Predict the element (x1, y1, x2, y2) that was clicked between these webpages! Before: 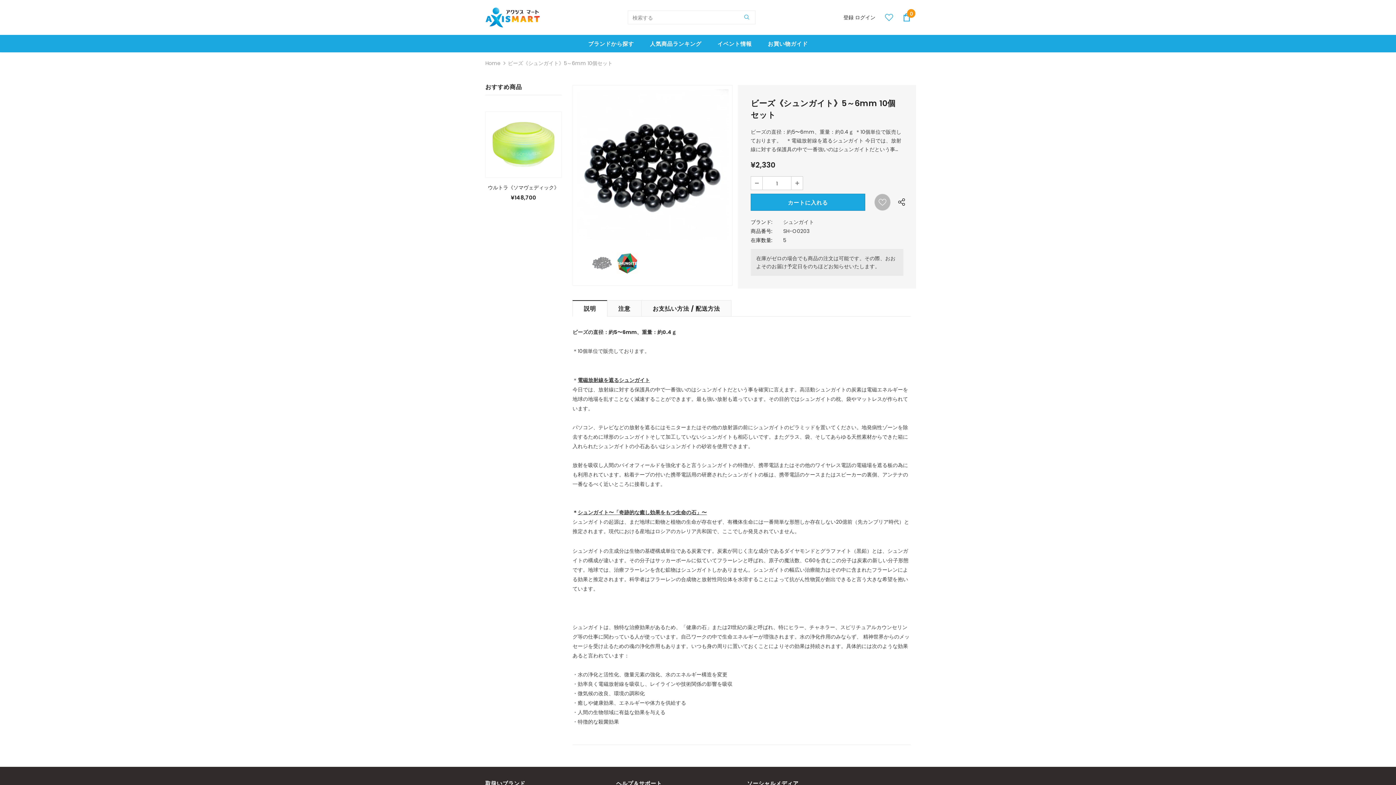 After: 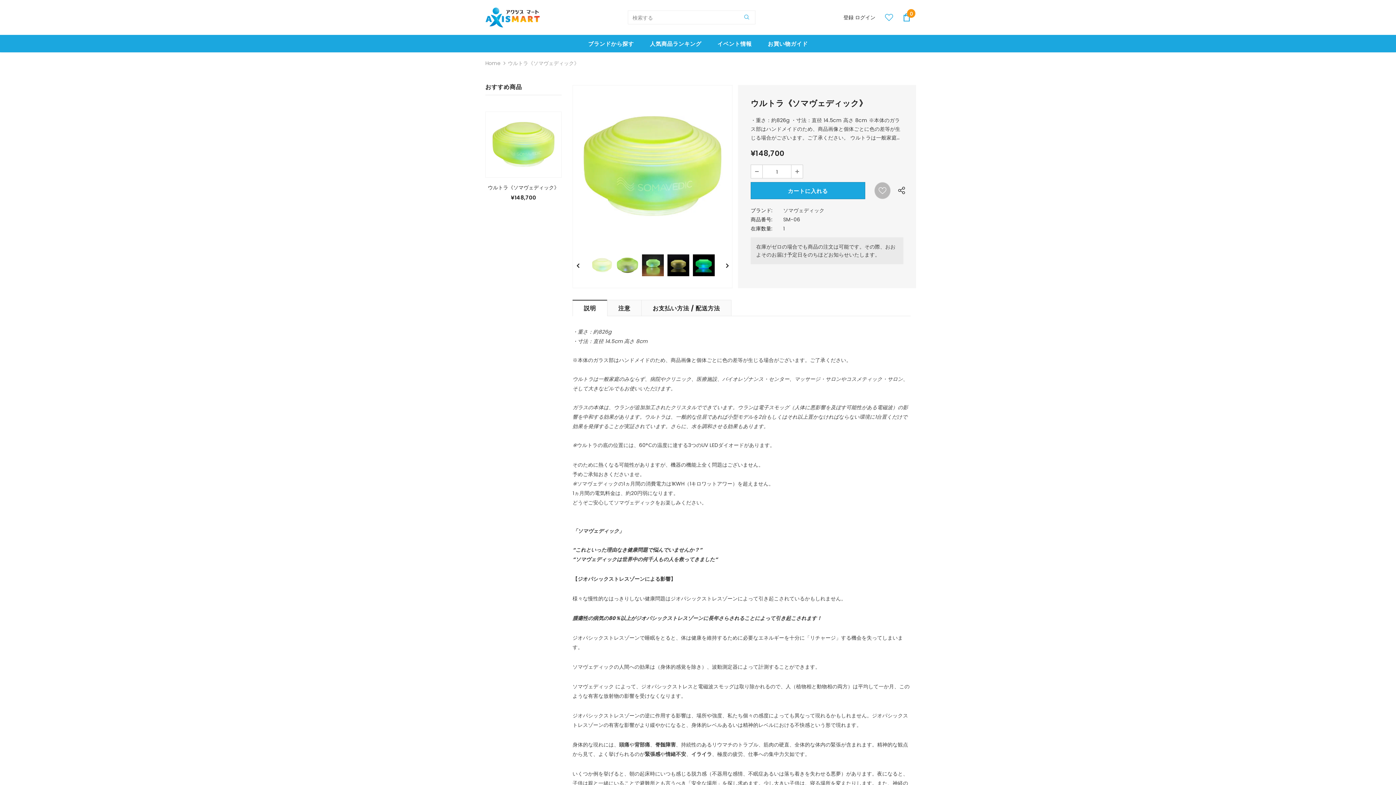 Action: label: ウルトラ《ソマヴェディック》 bbox: (485, 183, 561, 191)